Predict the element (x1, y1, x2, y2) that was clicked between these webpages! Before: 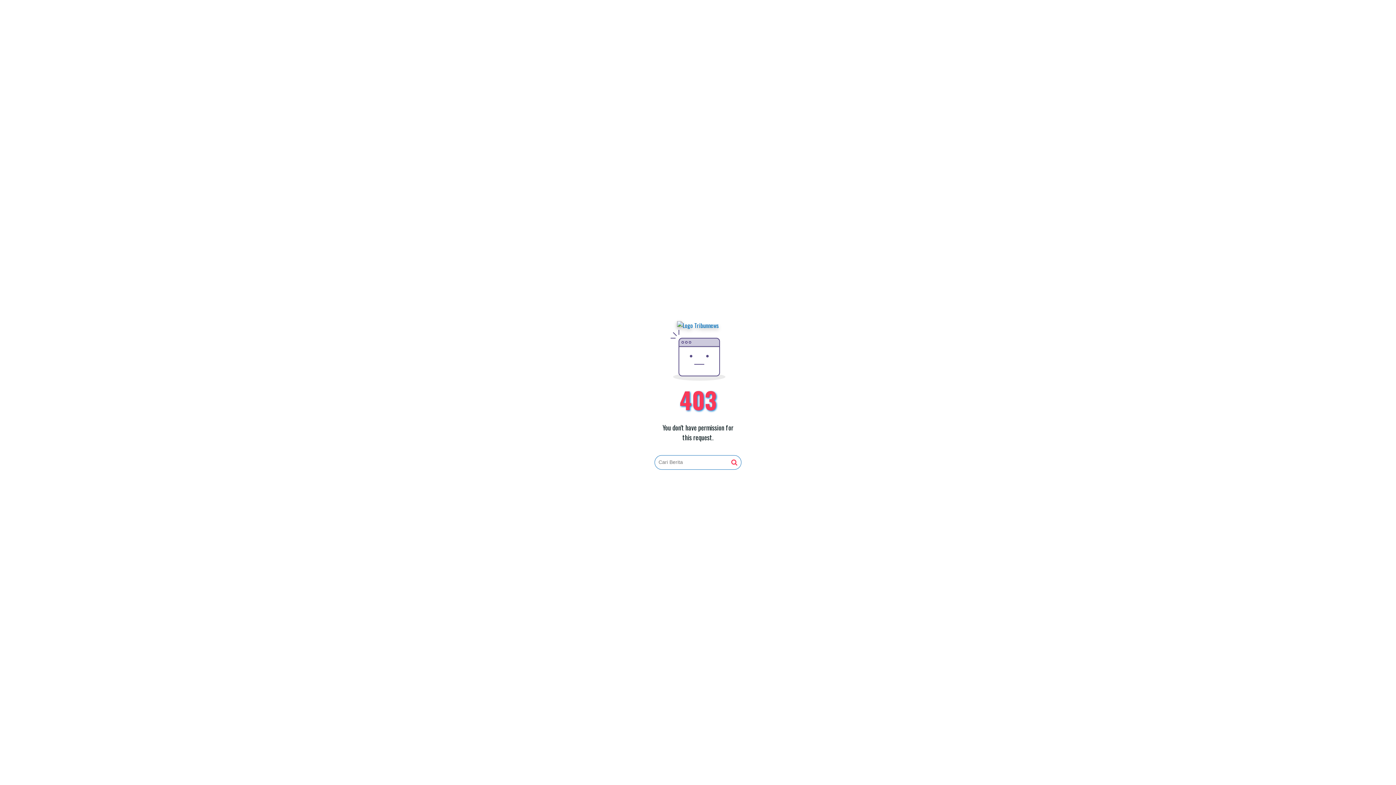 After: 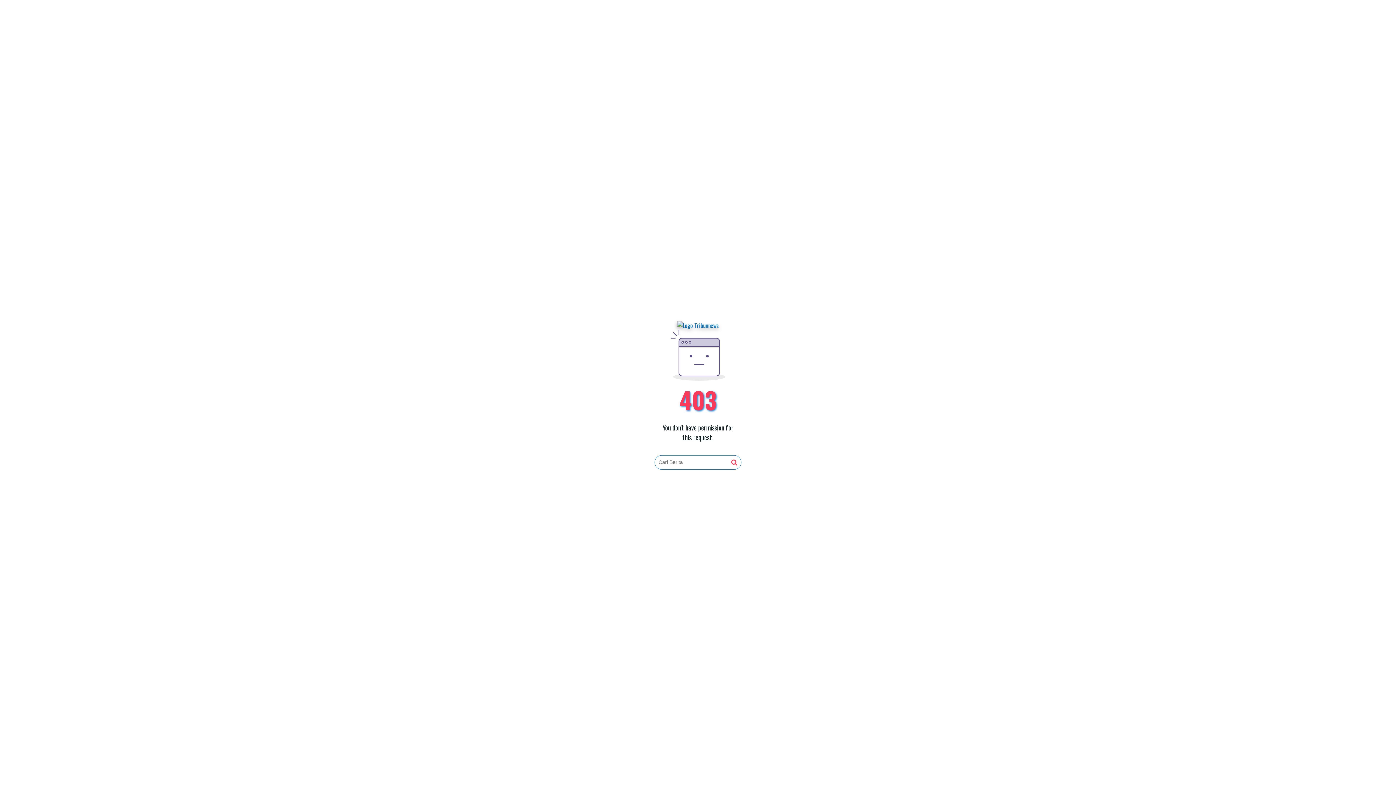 Action: bbox: (731, 459, 737, 466)